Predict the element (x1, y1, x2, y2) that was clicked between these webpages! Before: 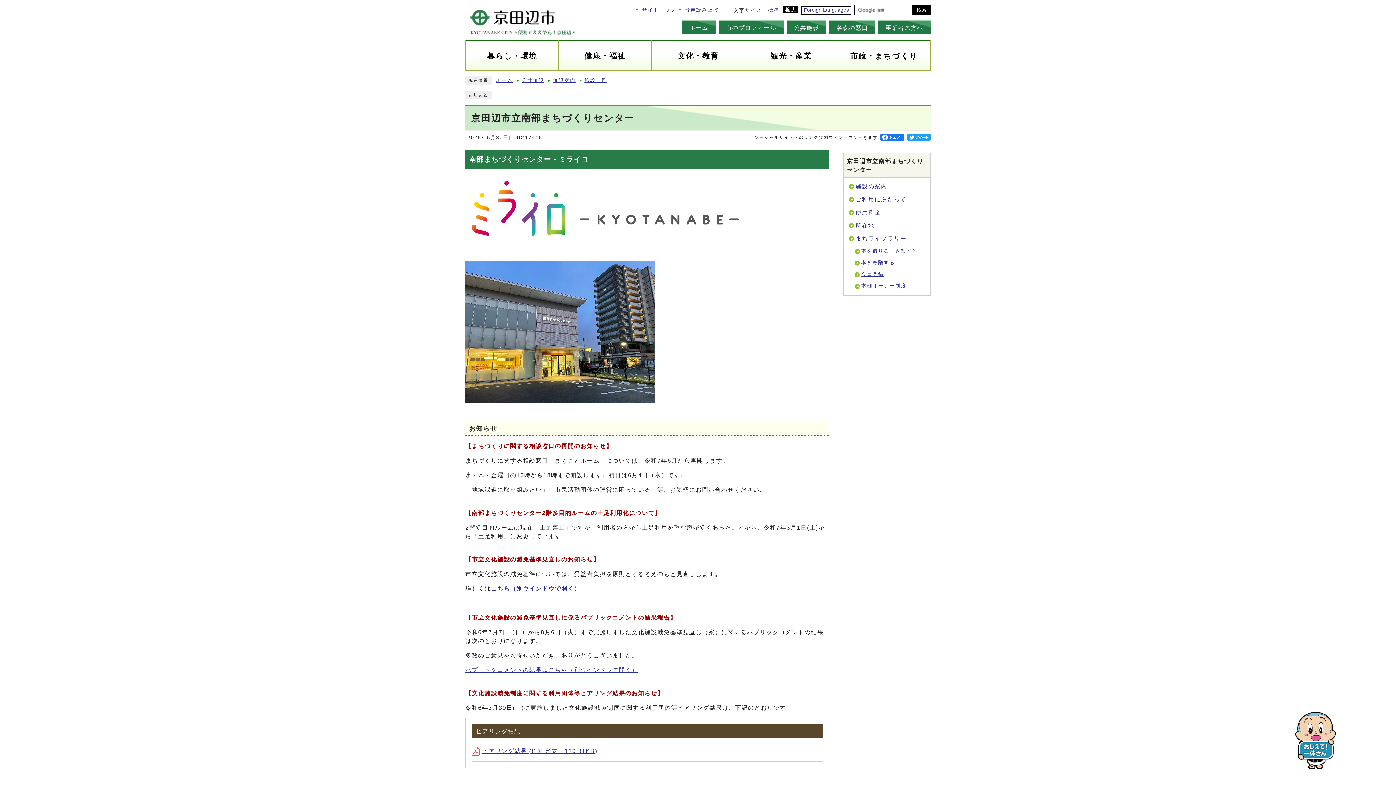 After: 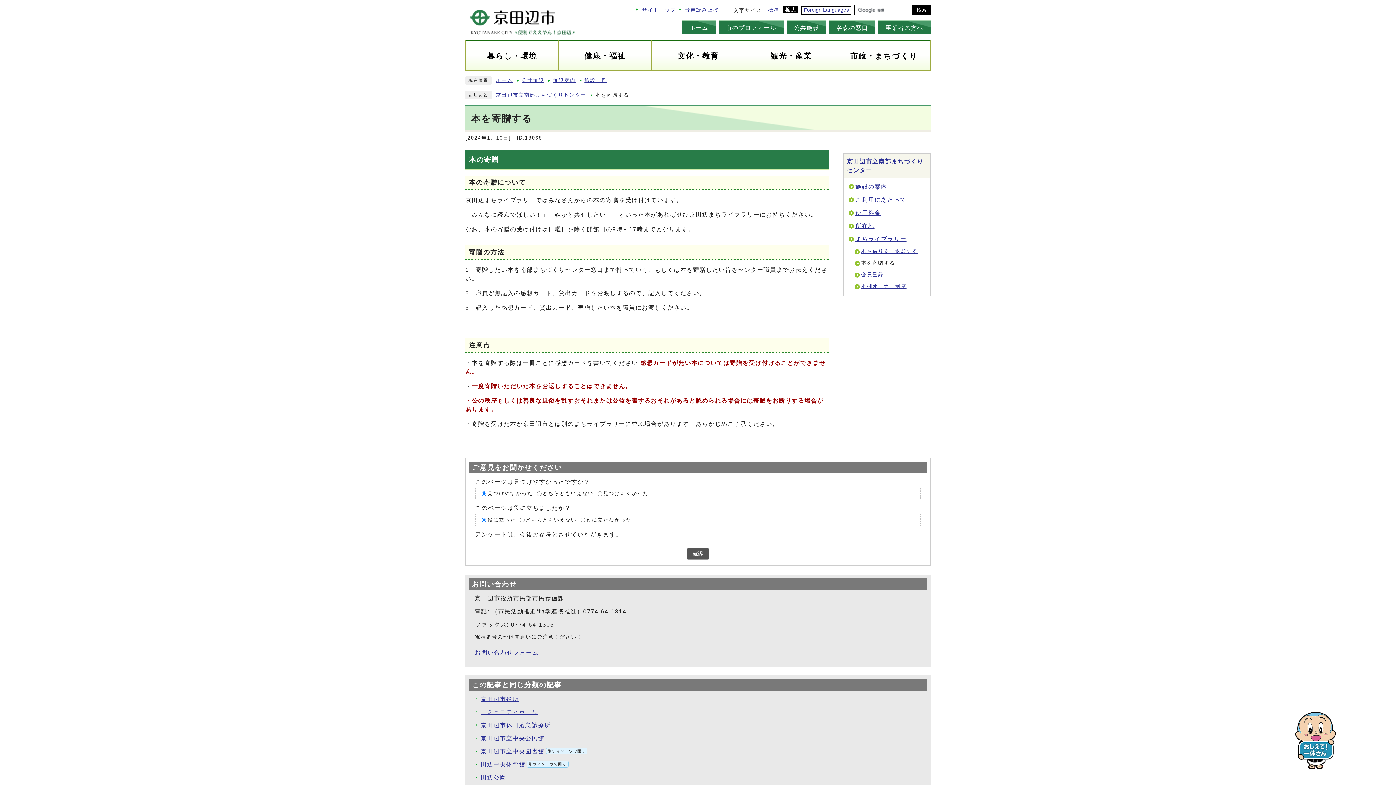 Action: label: 本を寄贈する bbox: (861, 260, 895, 265)